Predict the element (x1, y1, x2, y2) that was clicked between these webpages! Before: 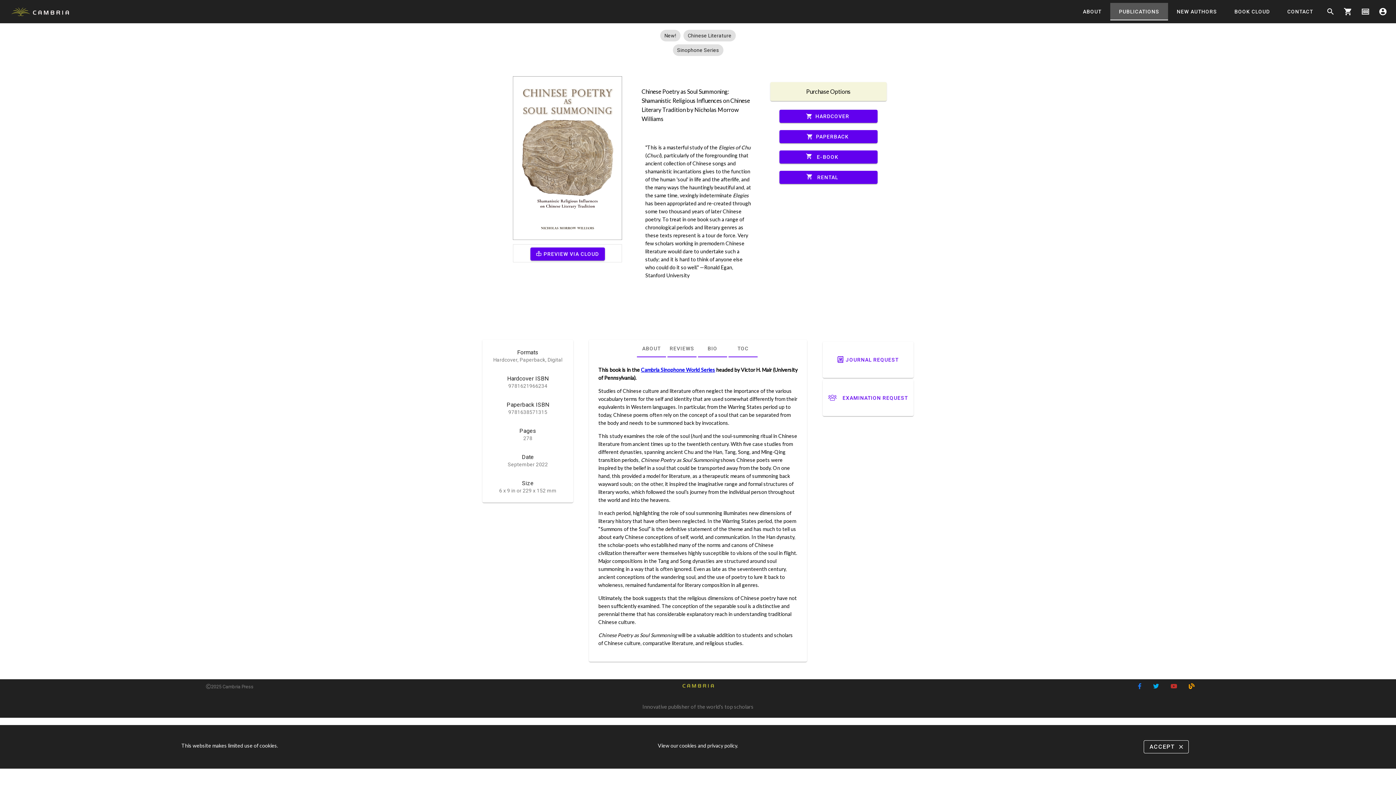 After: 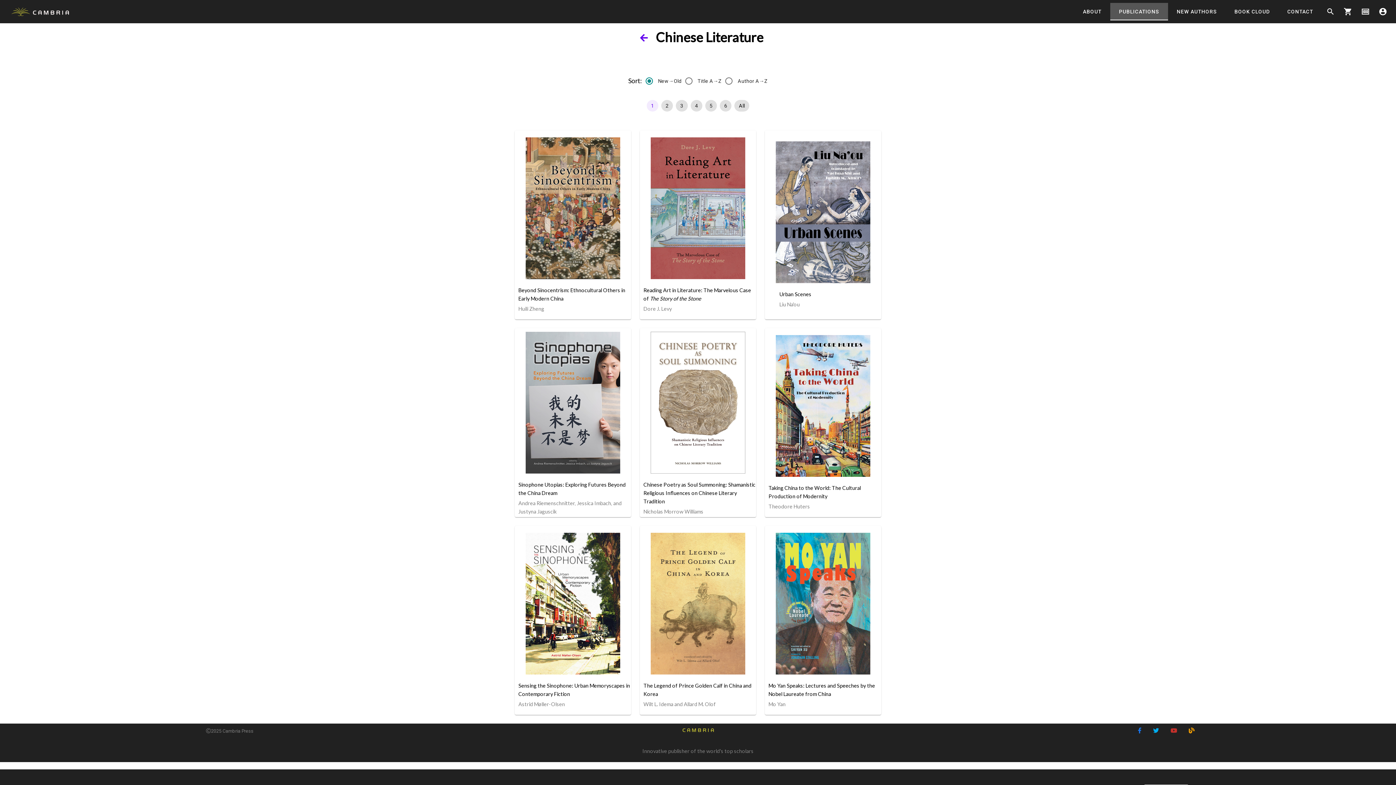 Action: bbox: (682, 28, 737, 42) label: Chinese Literature